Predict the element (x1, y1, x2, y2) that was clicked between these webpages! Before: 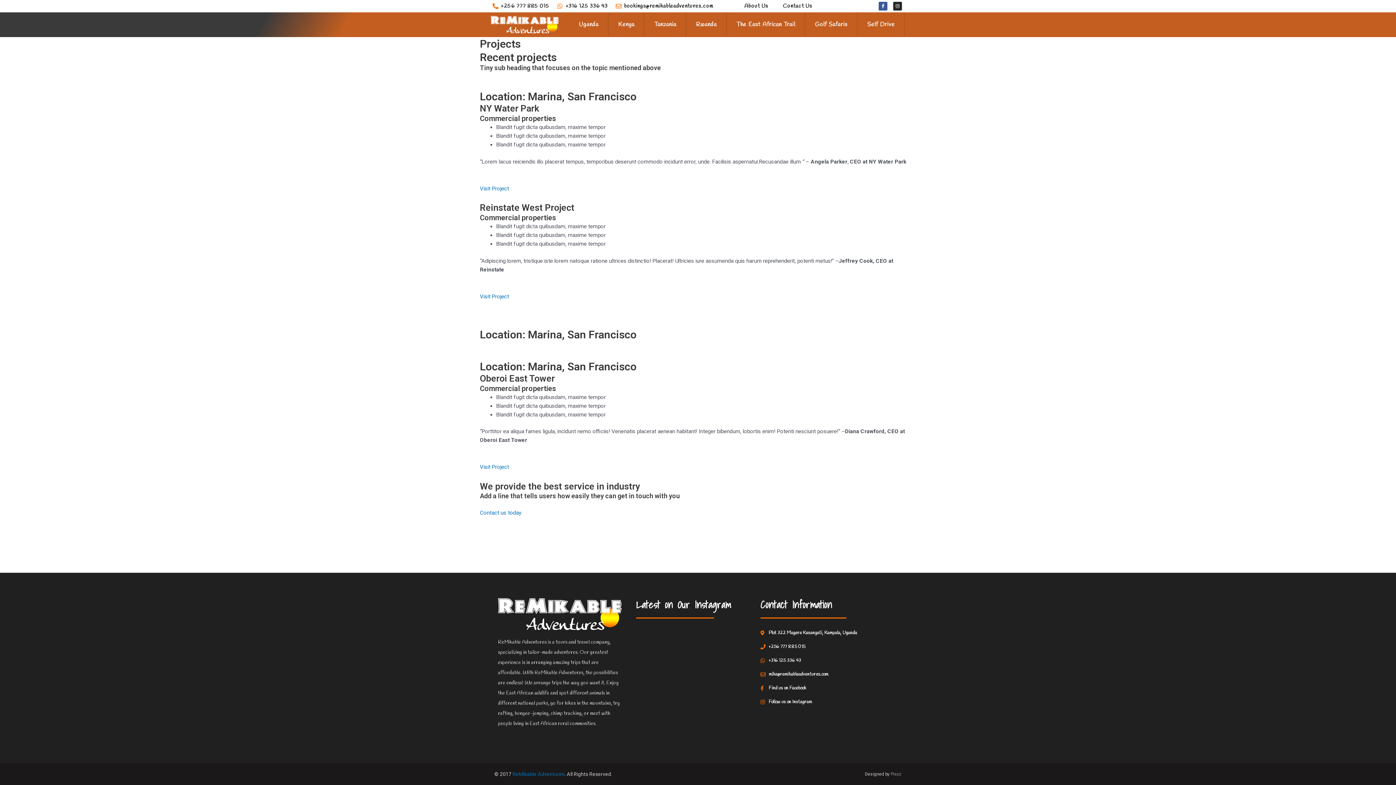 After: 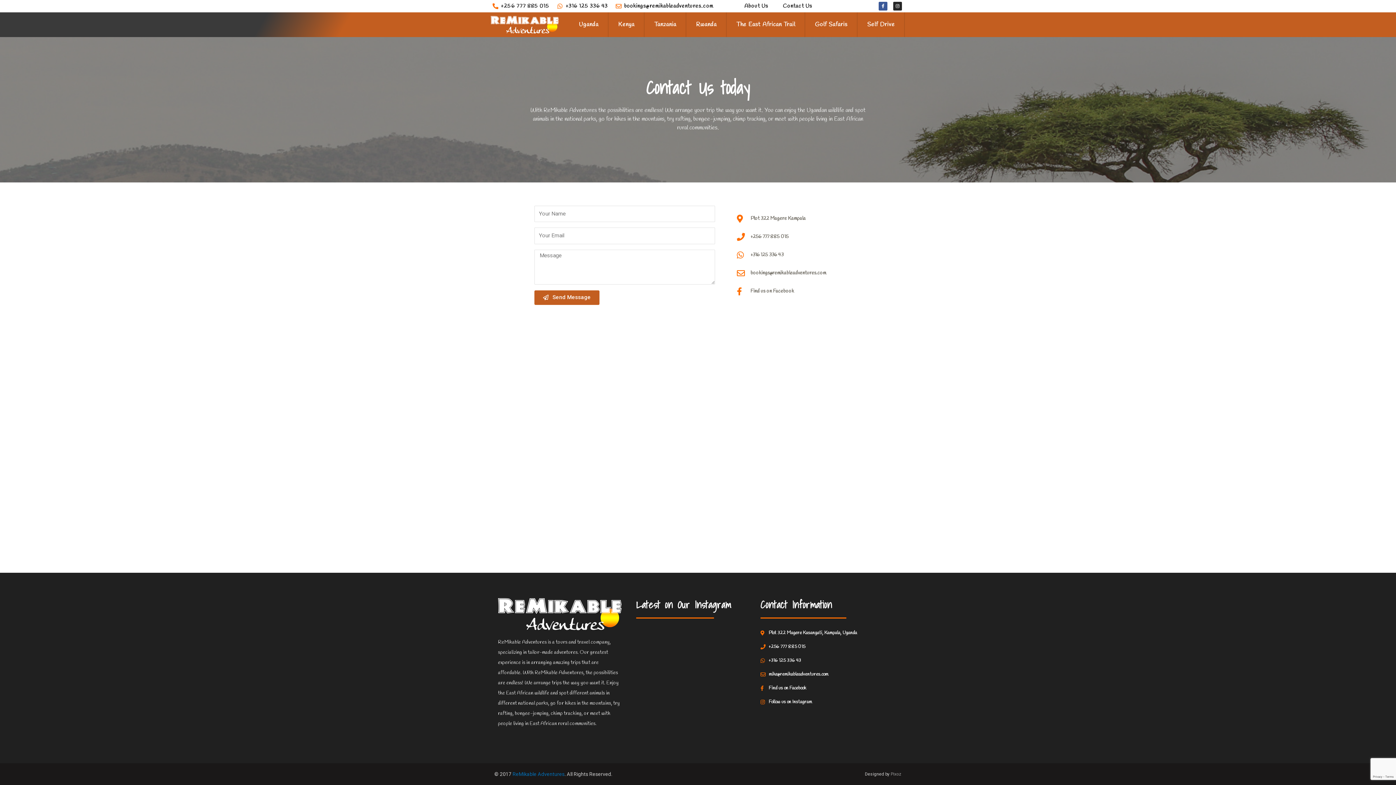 Action: bbox: (775, 2, 819, 9) label: Contact Us